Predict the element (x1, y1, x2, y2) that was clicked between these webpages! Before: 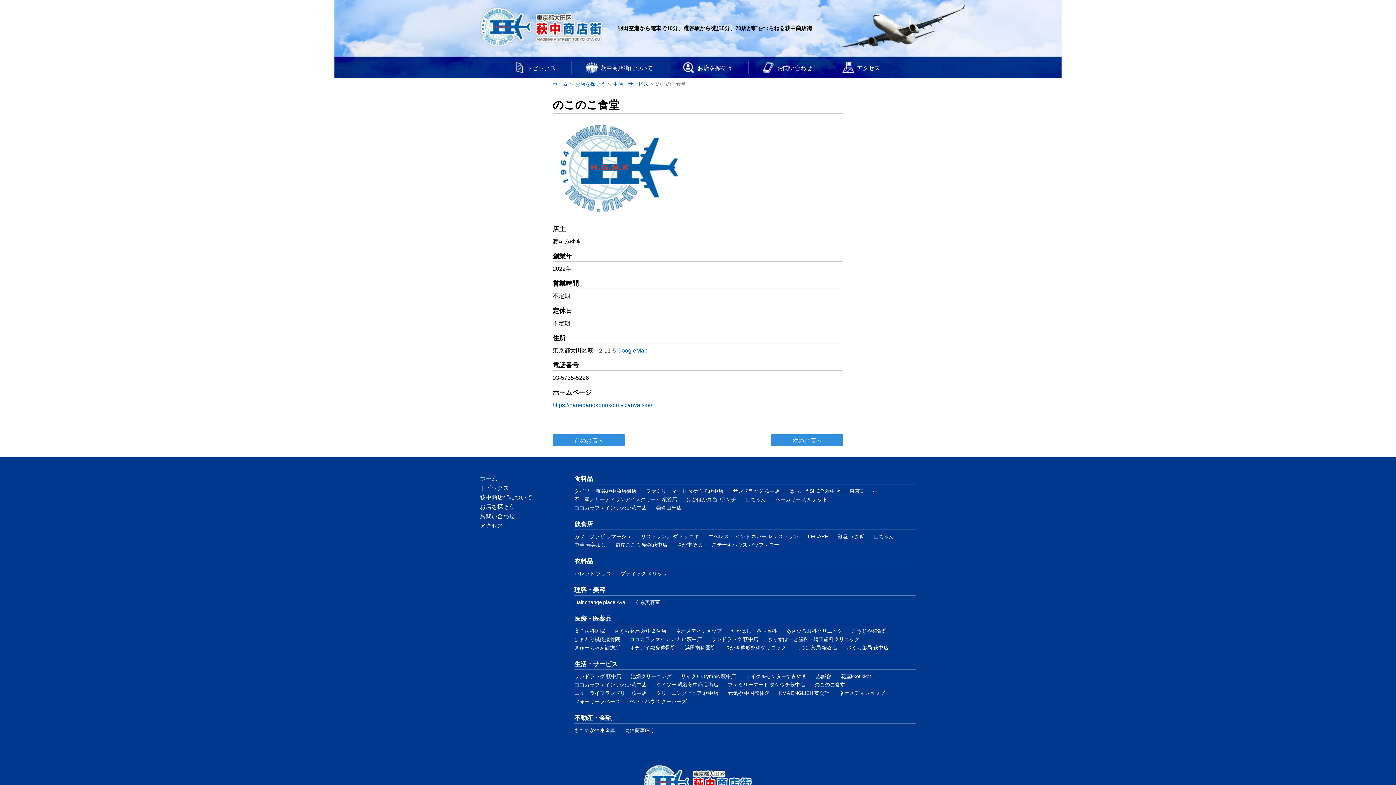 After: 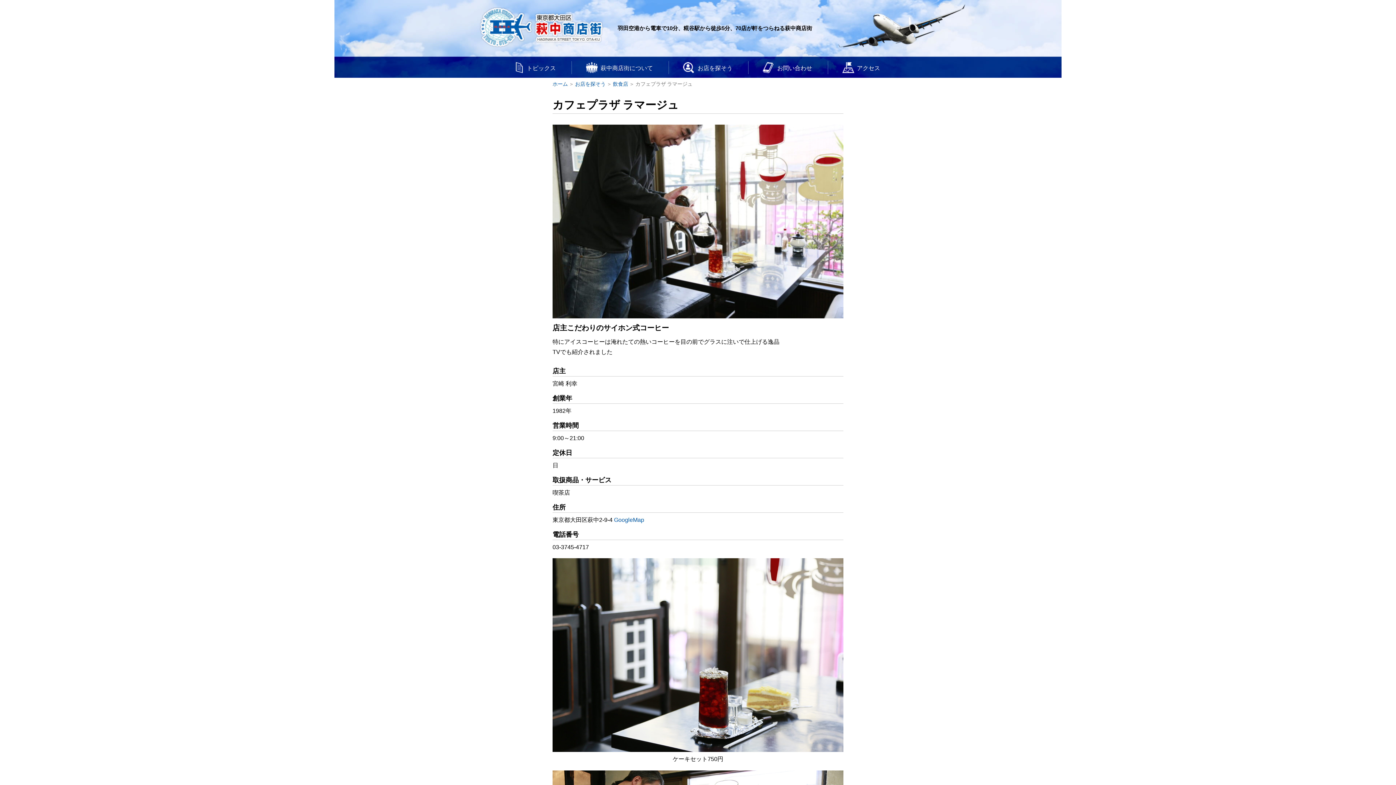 Action: bbox: (574, 532, 631, 540) label: カフェプラザ ラマージュ